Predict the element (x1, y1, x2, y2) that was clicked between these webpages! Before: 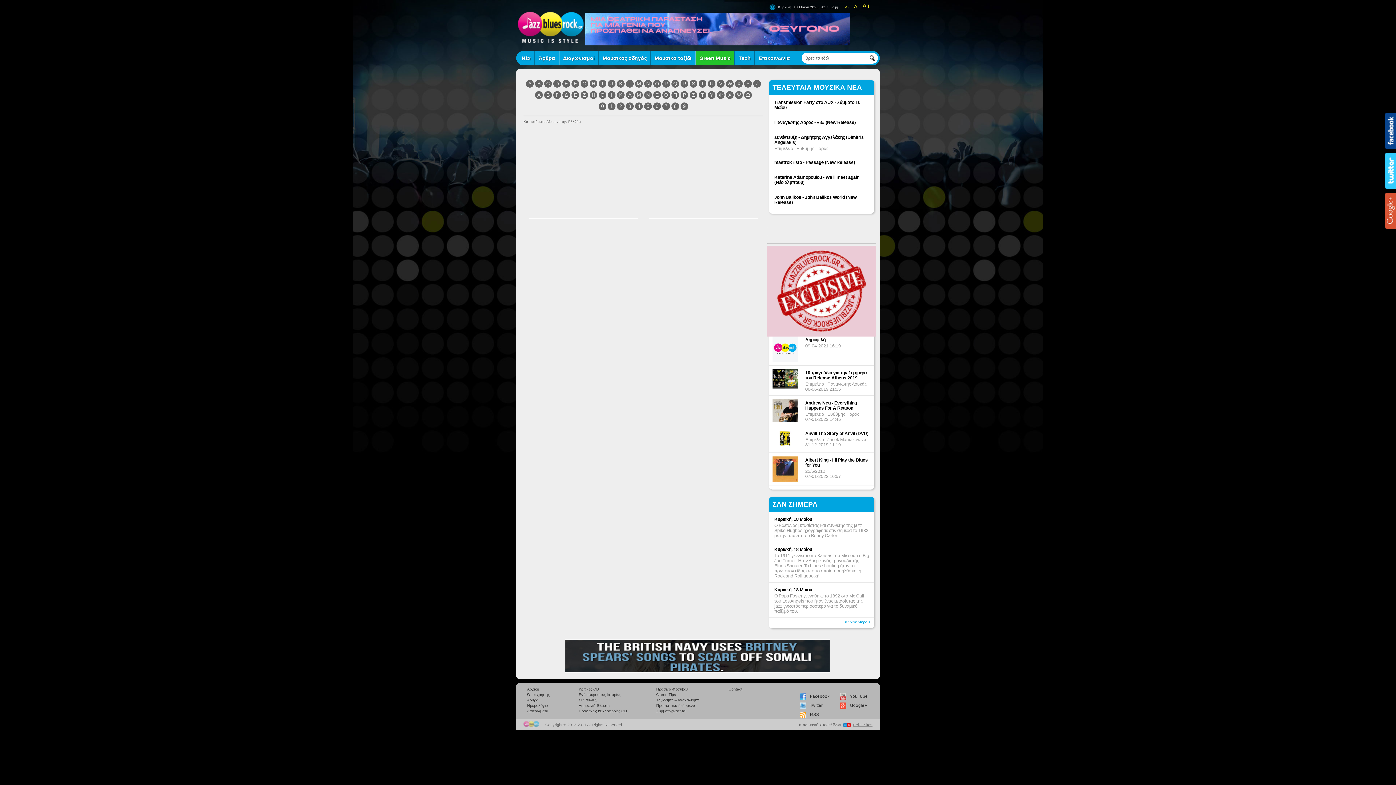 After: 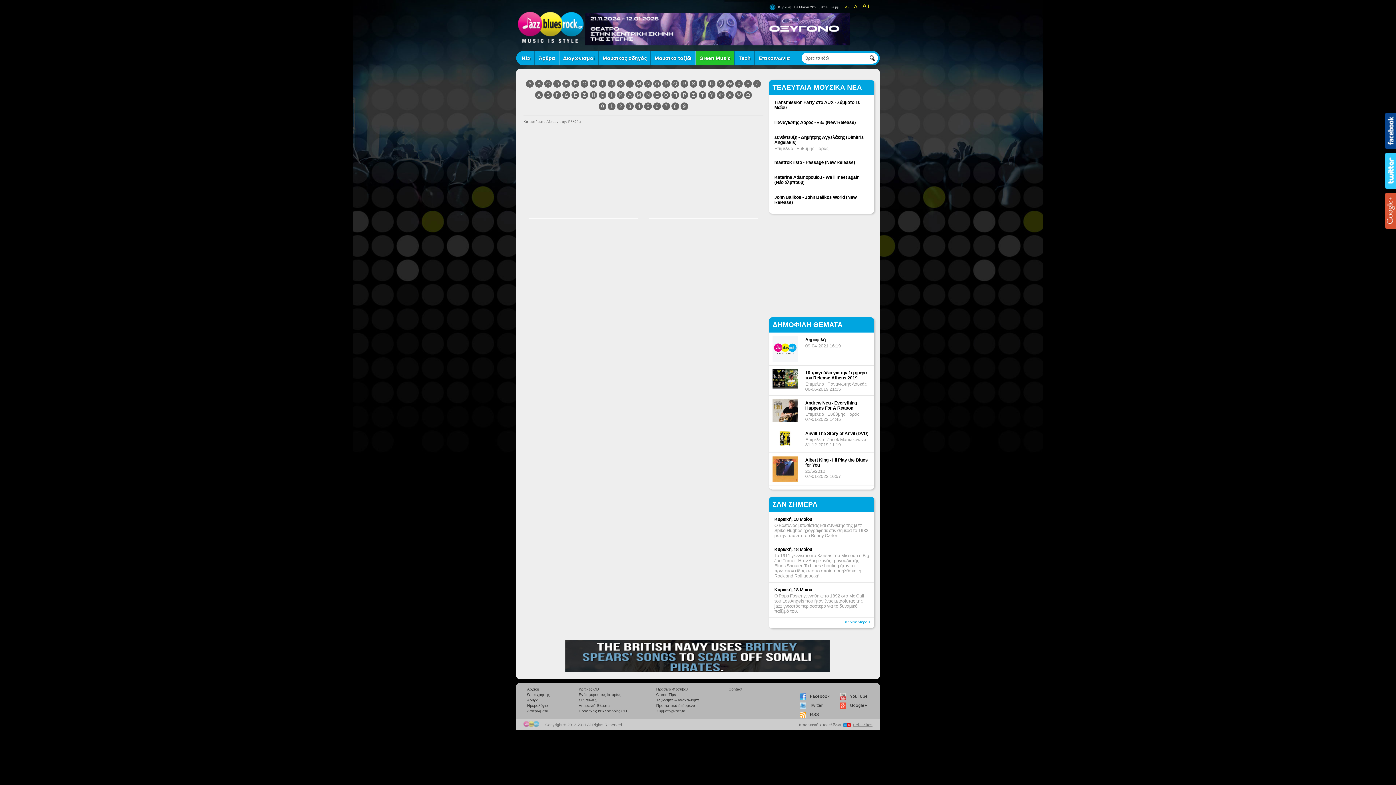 Action: label: H bbox: (589, 80, 597, 87)